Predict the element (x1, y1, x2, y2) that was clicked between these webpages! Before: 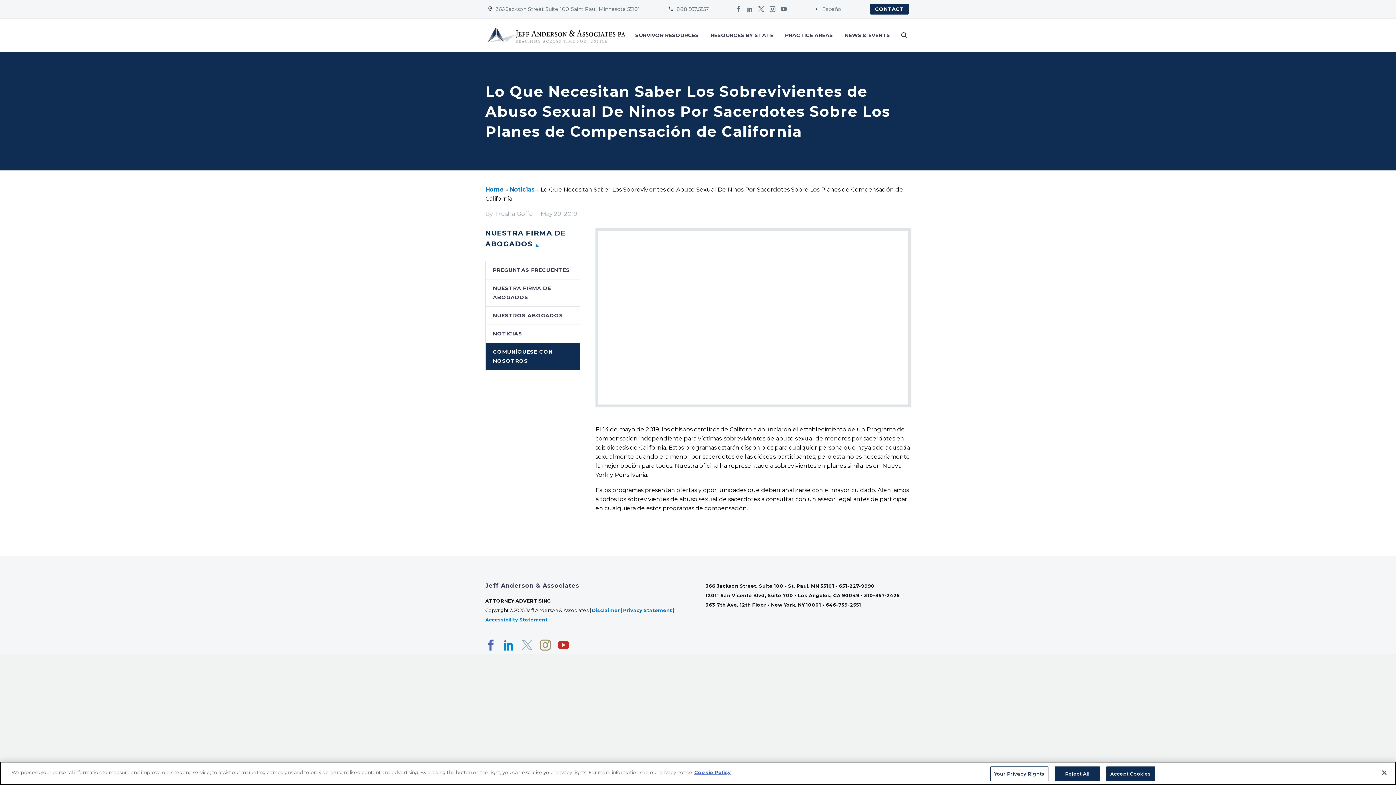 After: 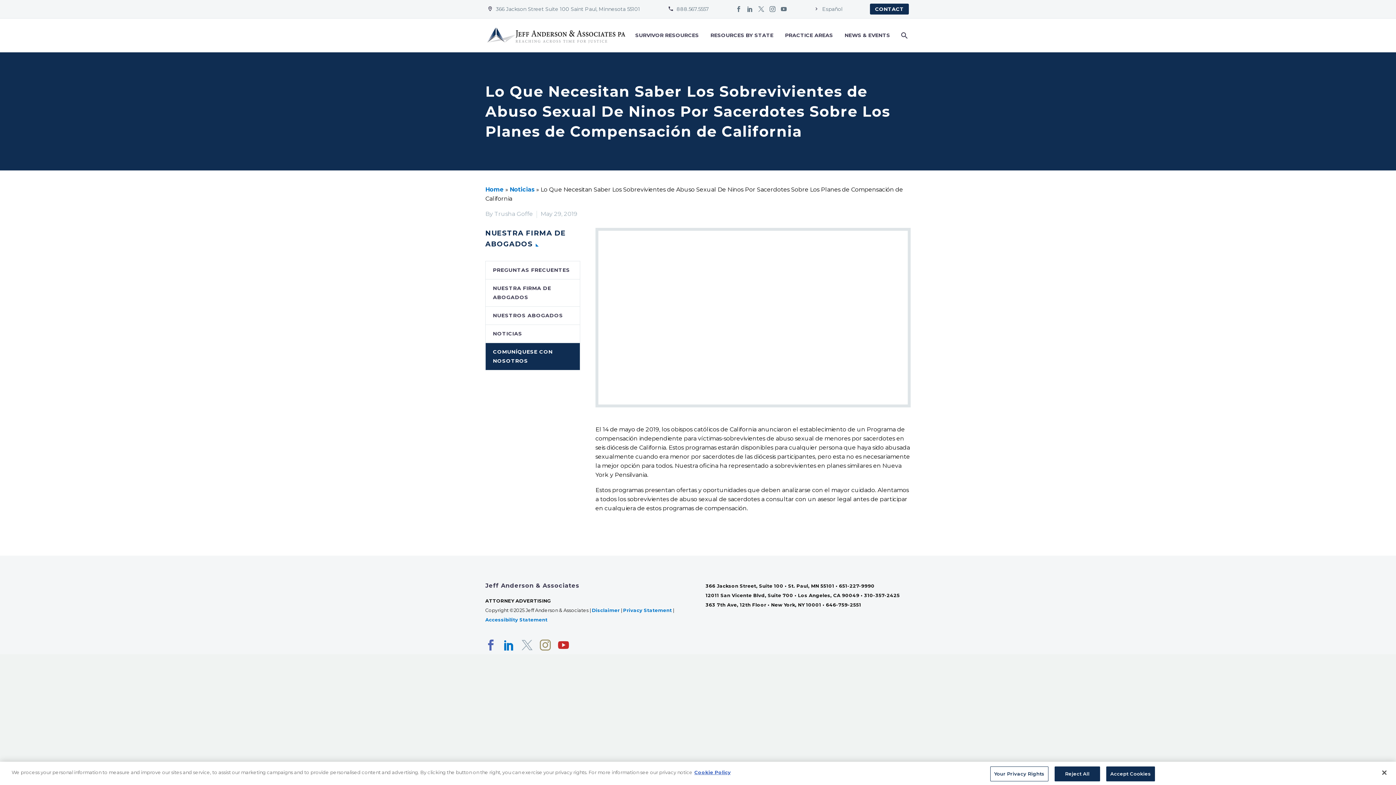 Action: bbox: (503, 640, 514, 651)